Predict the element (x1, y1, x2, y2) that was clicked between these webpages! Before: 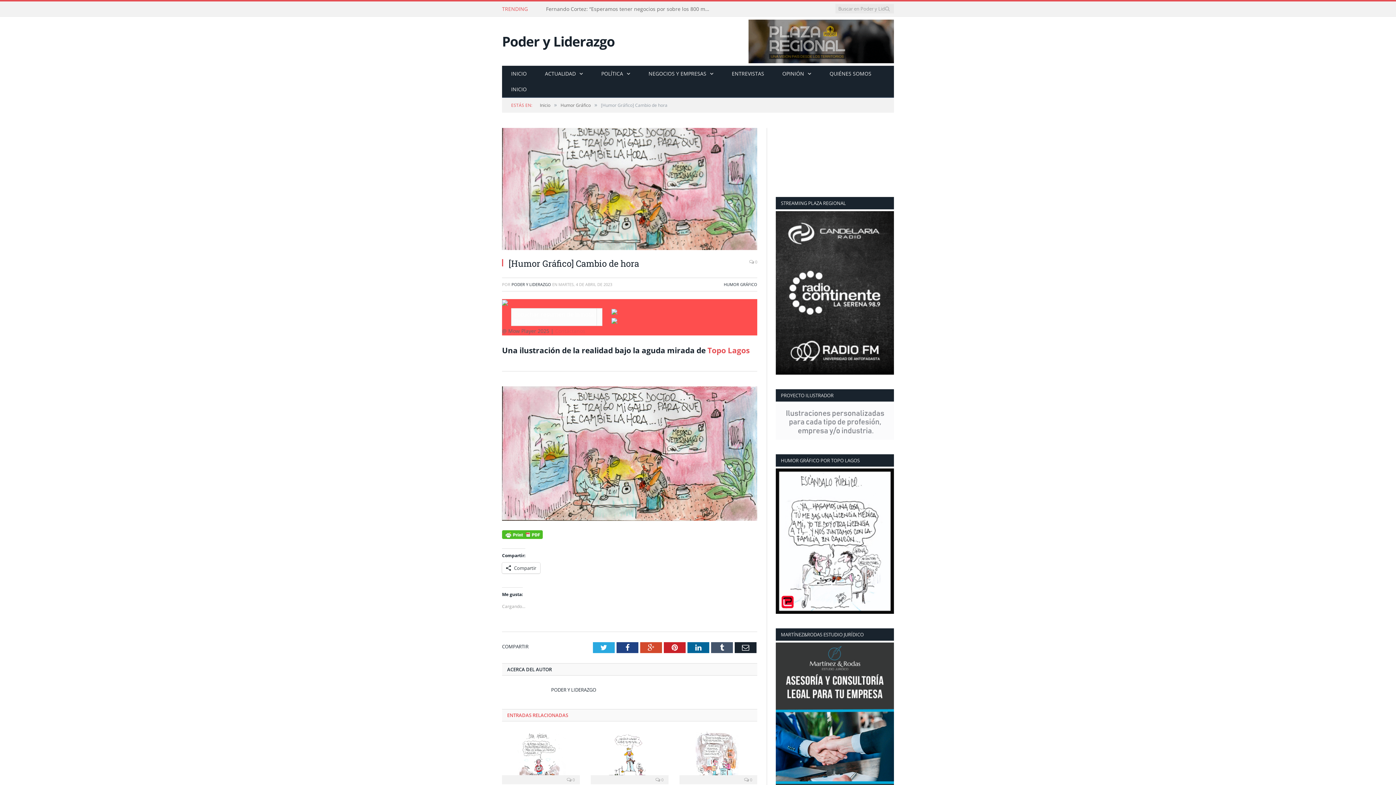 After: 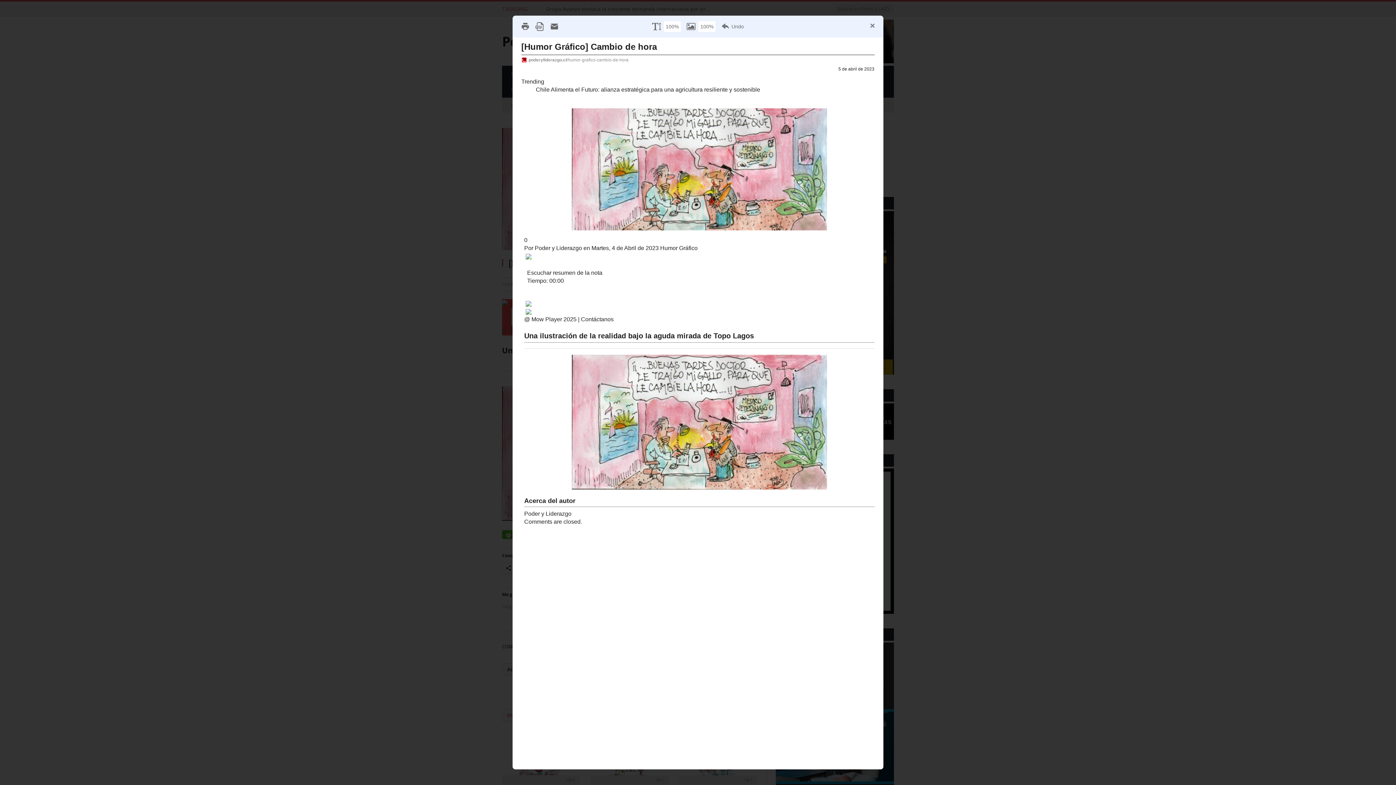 Action: bbox: (502, 530, 542, 539)